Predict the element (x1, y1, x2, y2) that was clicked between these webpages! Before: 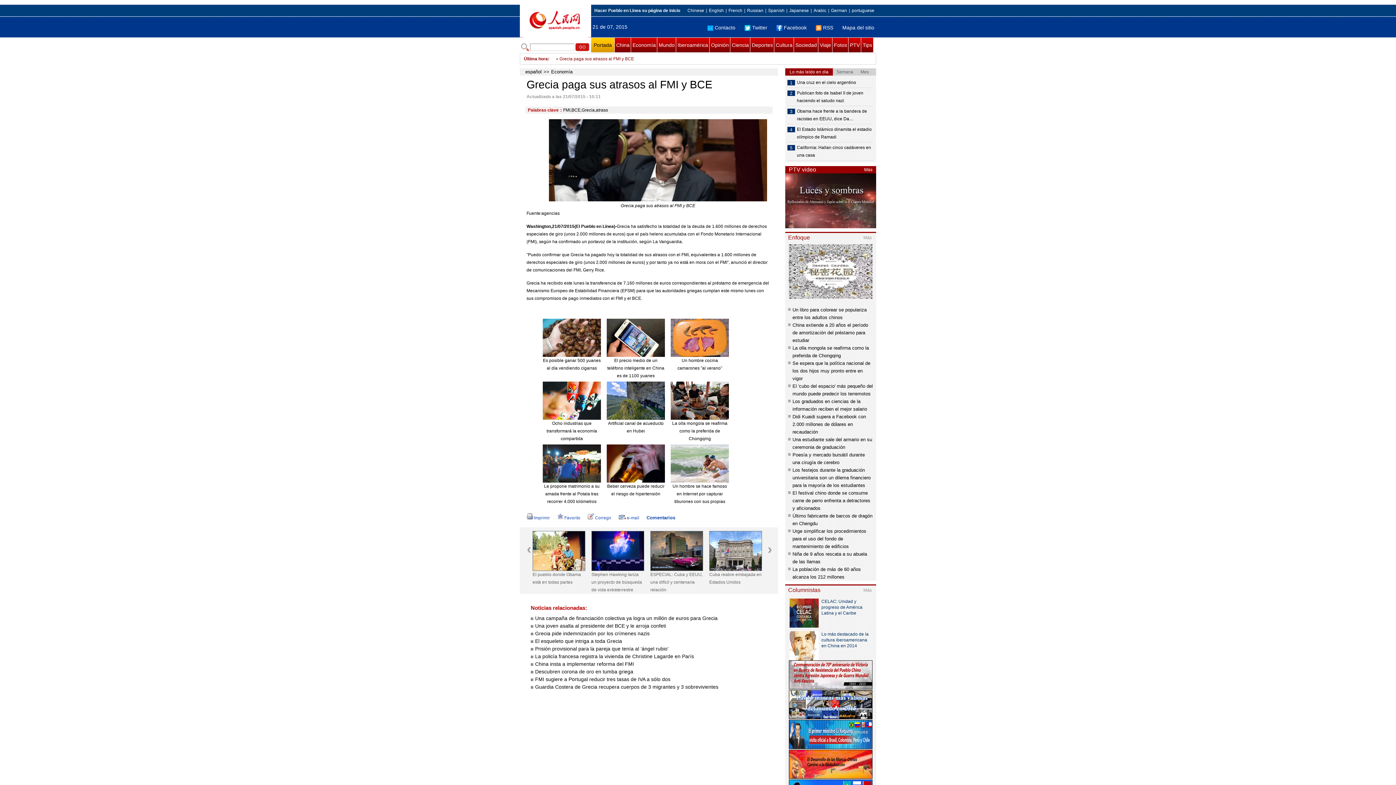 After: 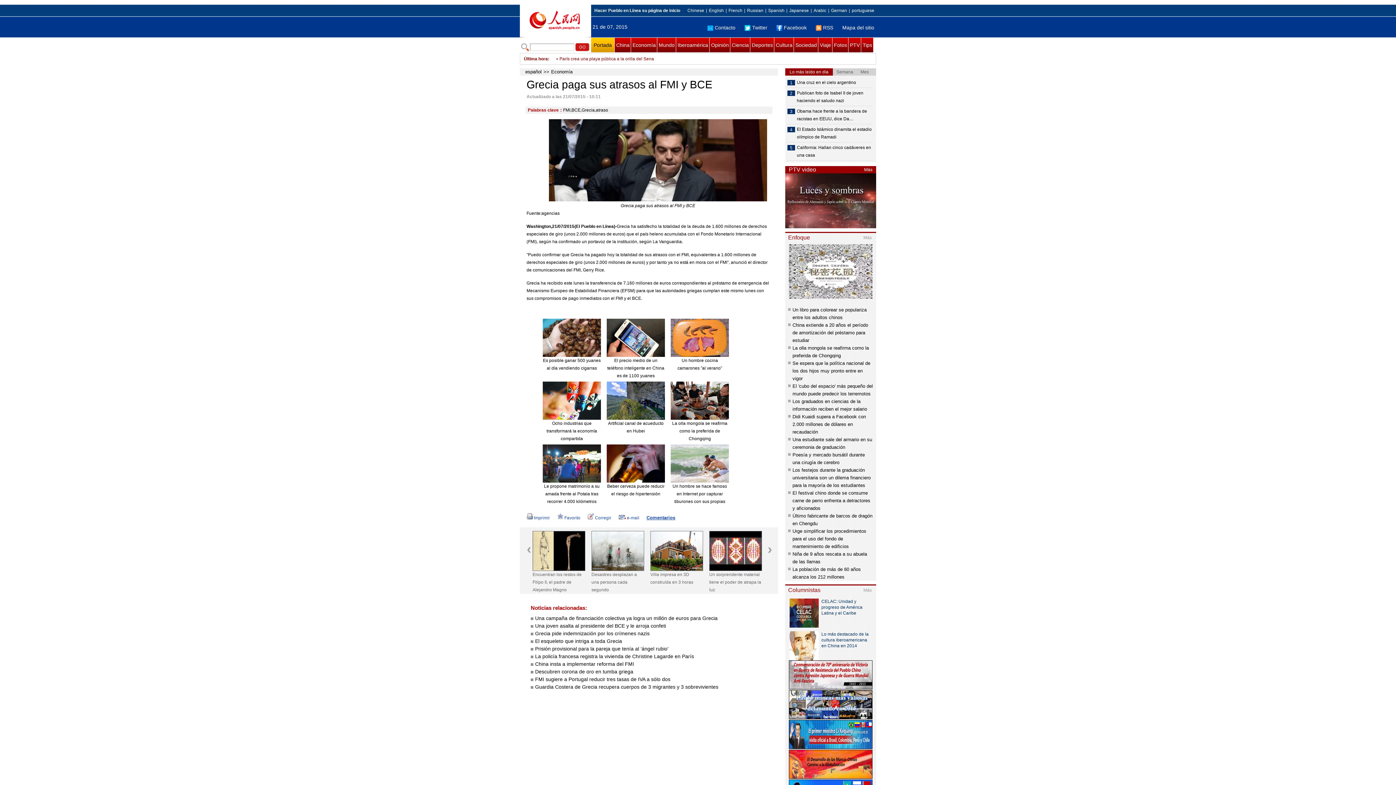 Action: bbox: (646, 515, 675, 520) label: Comentarios